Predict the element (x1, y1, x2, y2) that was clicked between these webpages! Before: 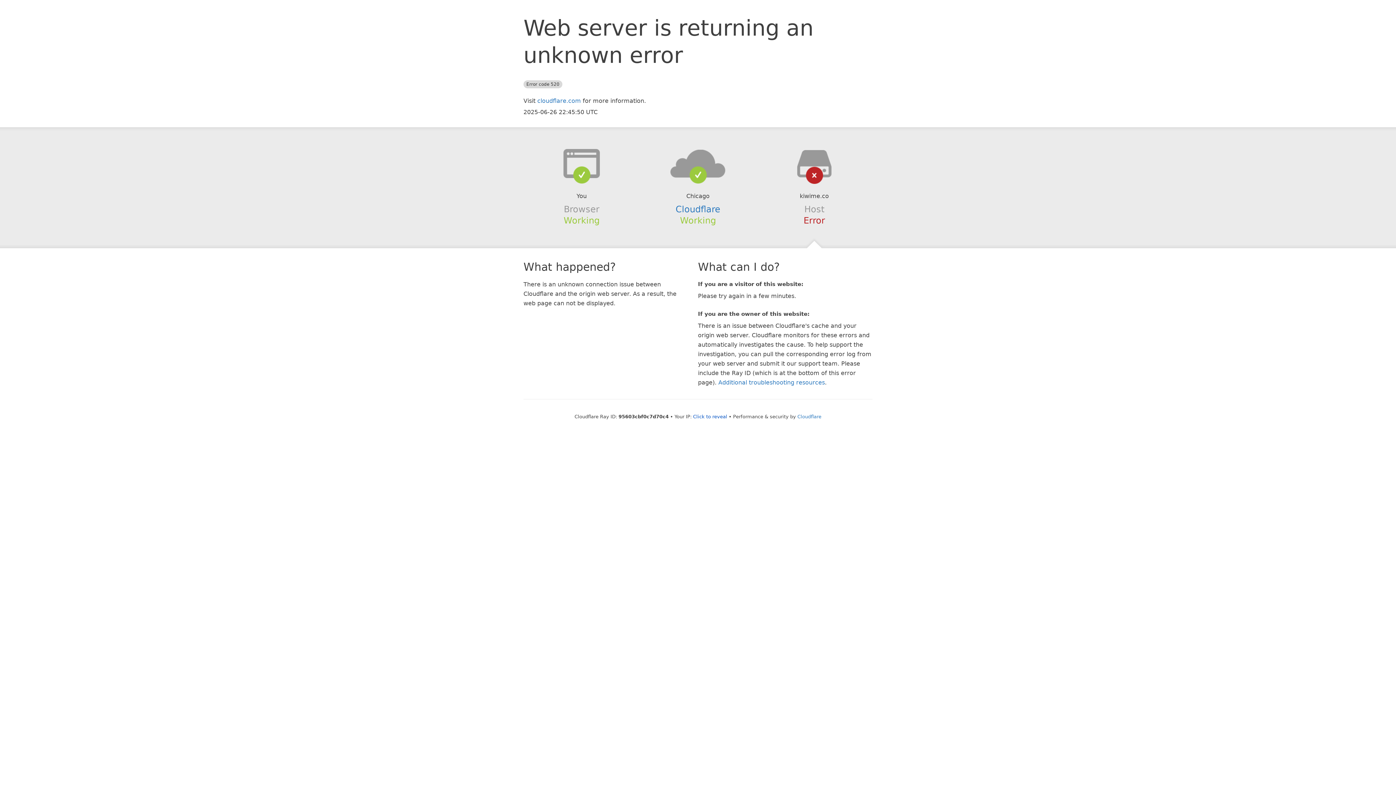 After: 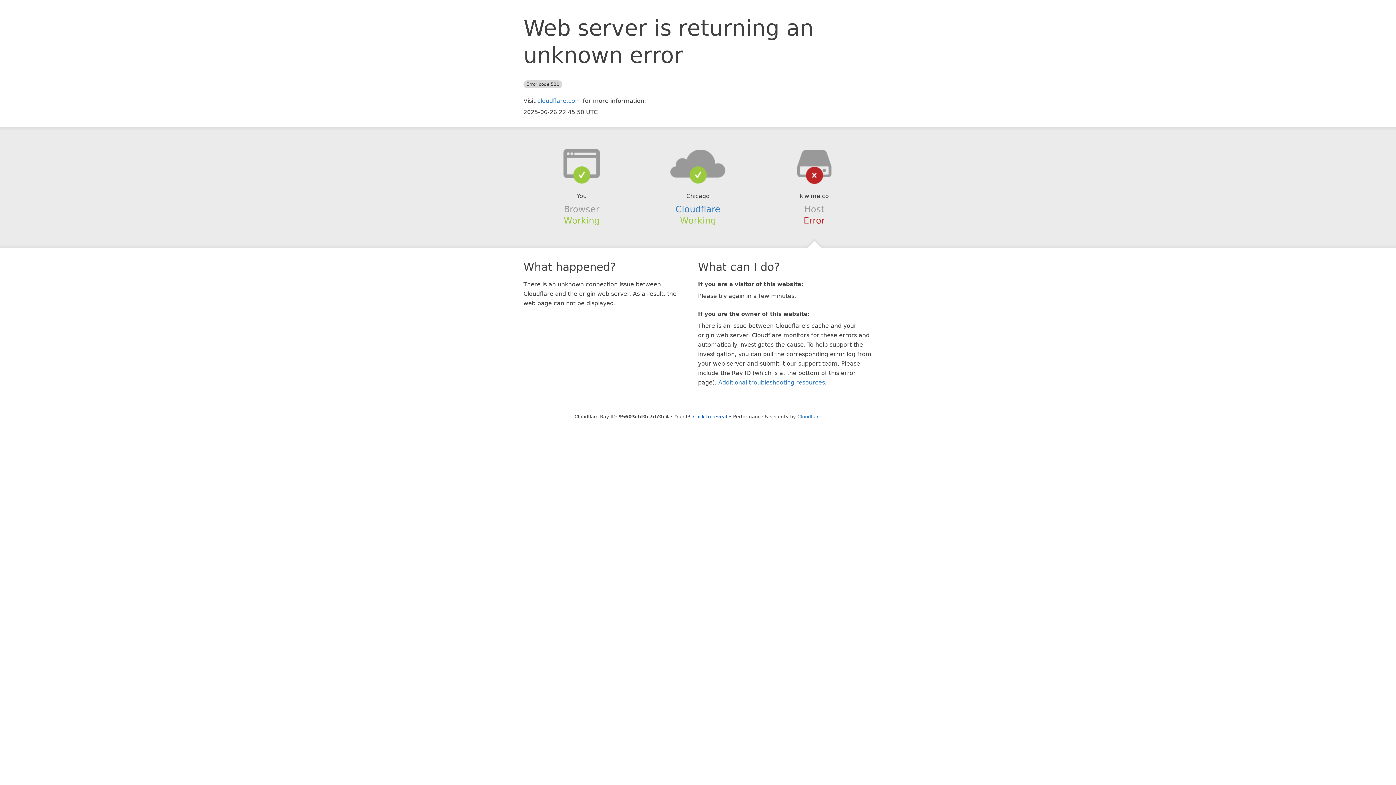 Action: bbox: (639, 148, 756, 178)